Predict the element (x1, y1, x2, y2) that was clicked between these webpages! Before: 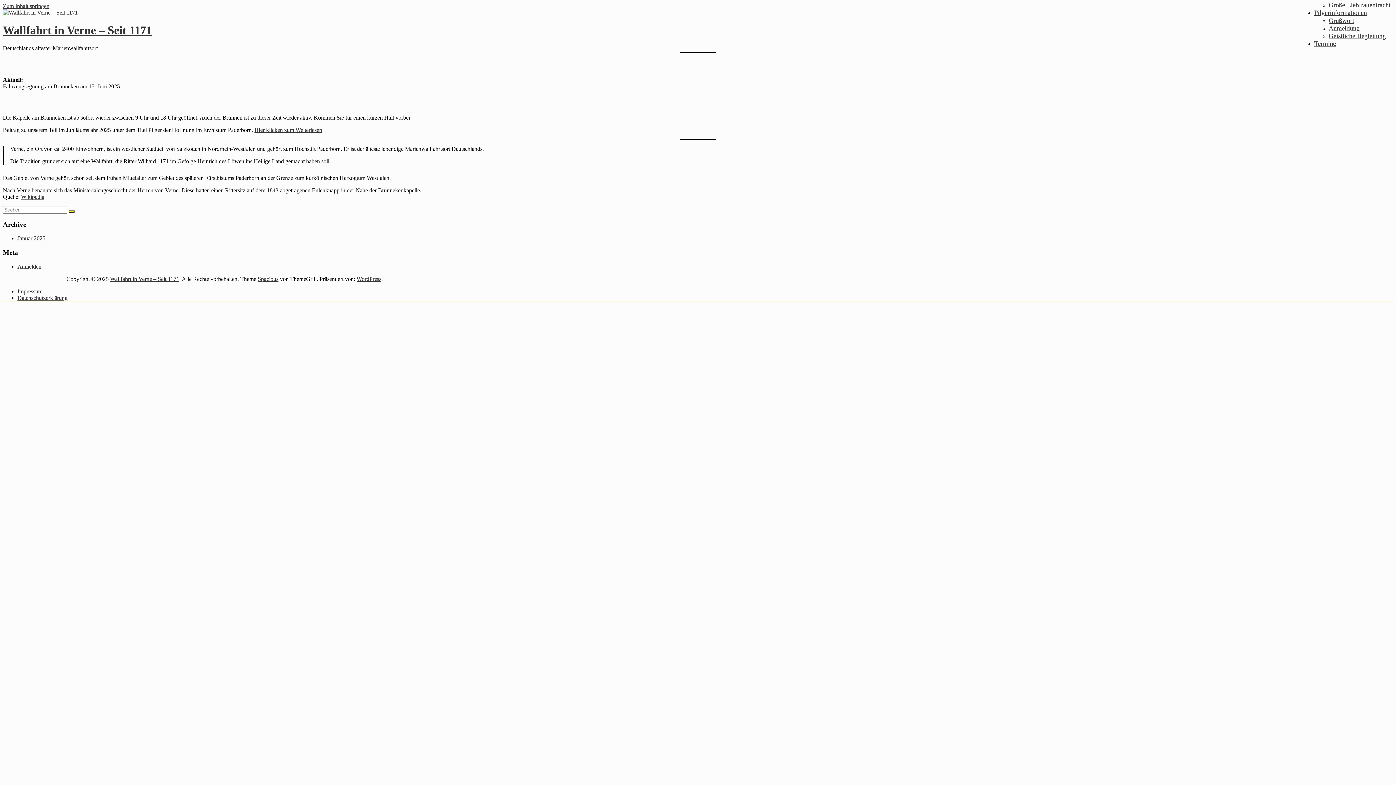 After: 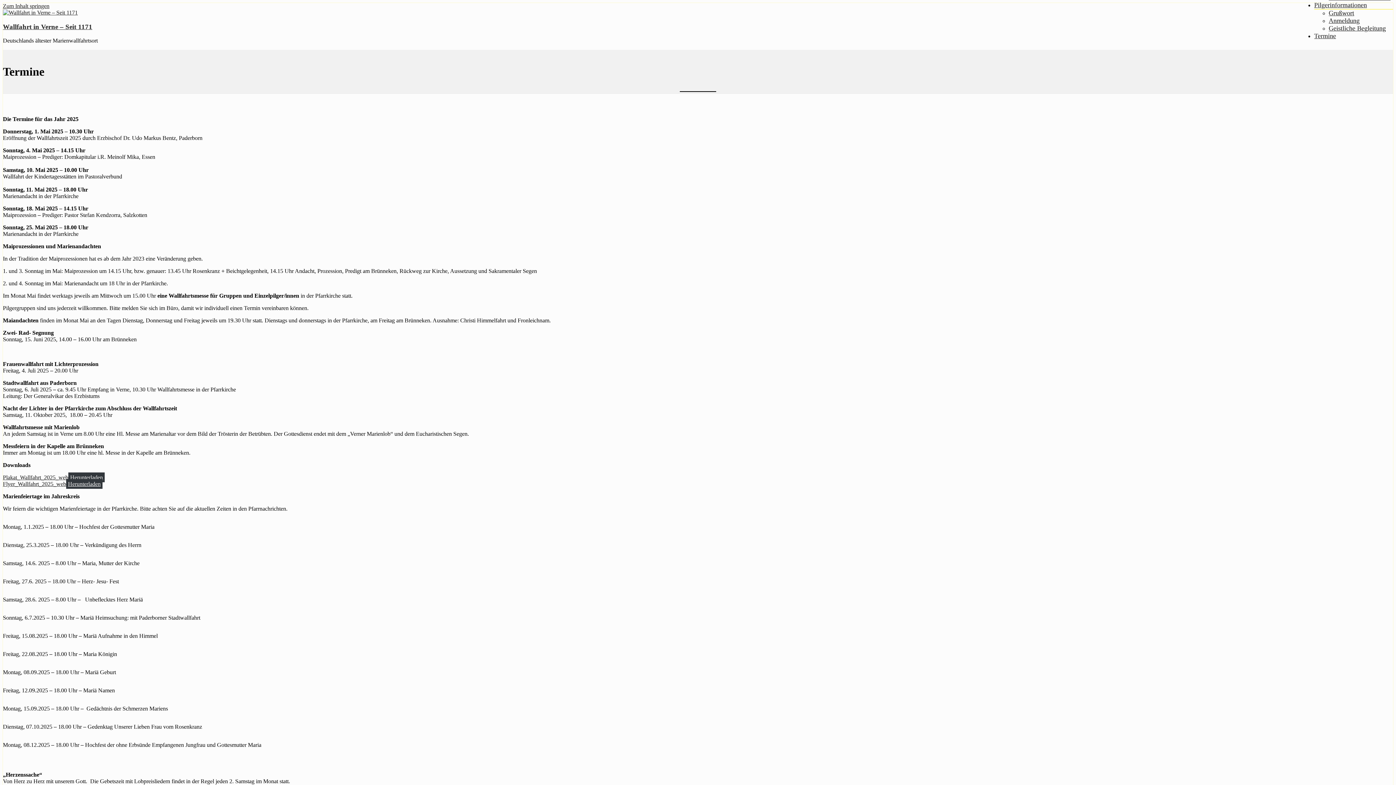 Action: label: Termine bbox: (1314, 39, 1336, 47)